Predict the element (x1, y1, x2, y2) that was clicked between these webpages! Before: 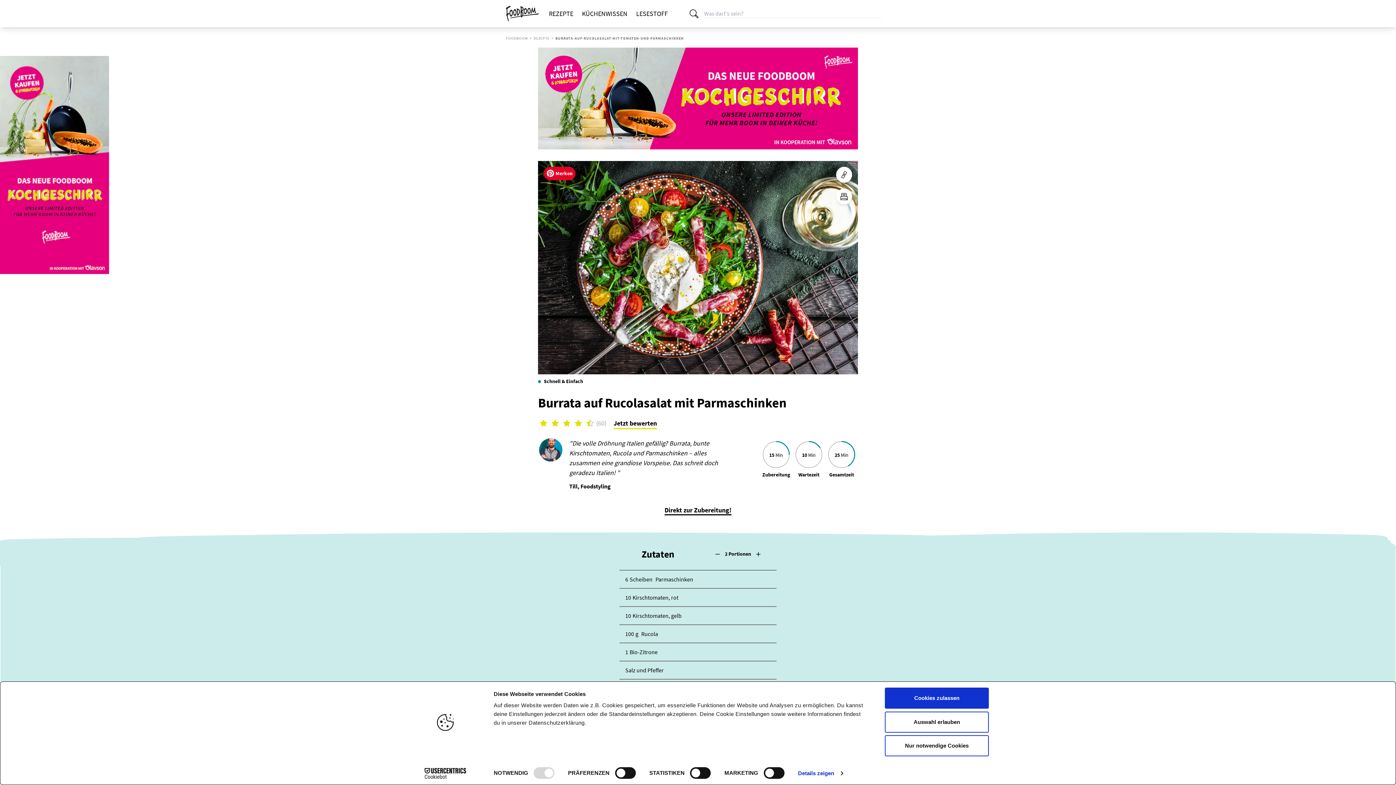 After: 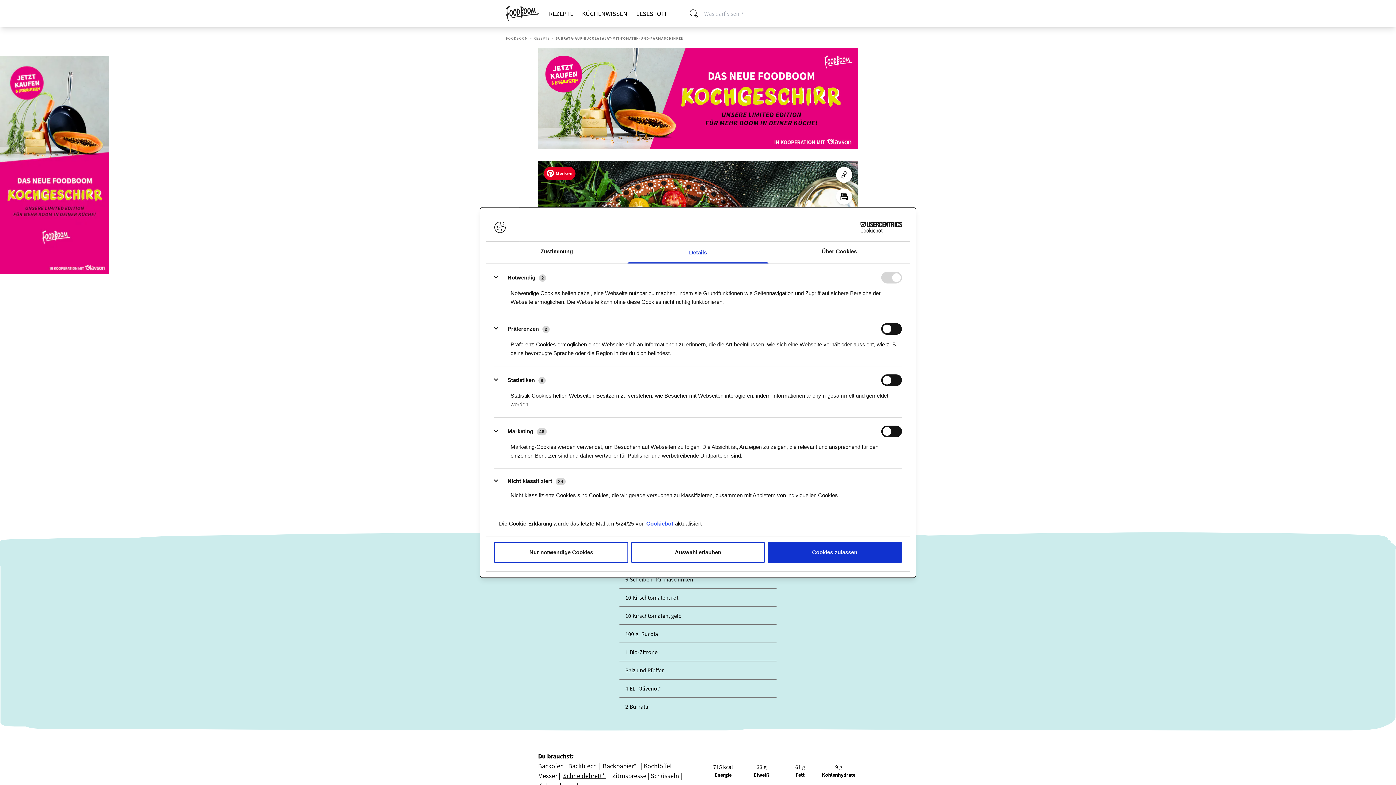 Action: bbox: (798, 768, 842, 779) label: Details zeigen